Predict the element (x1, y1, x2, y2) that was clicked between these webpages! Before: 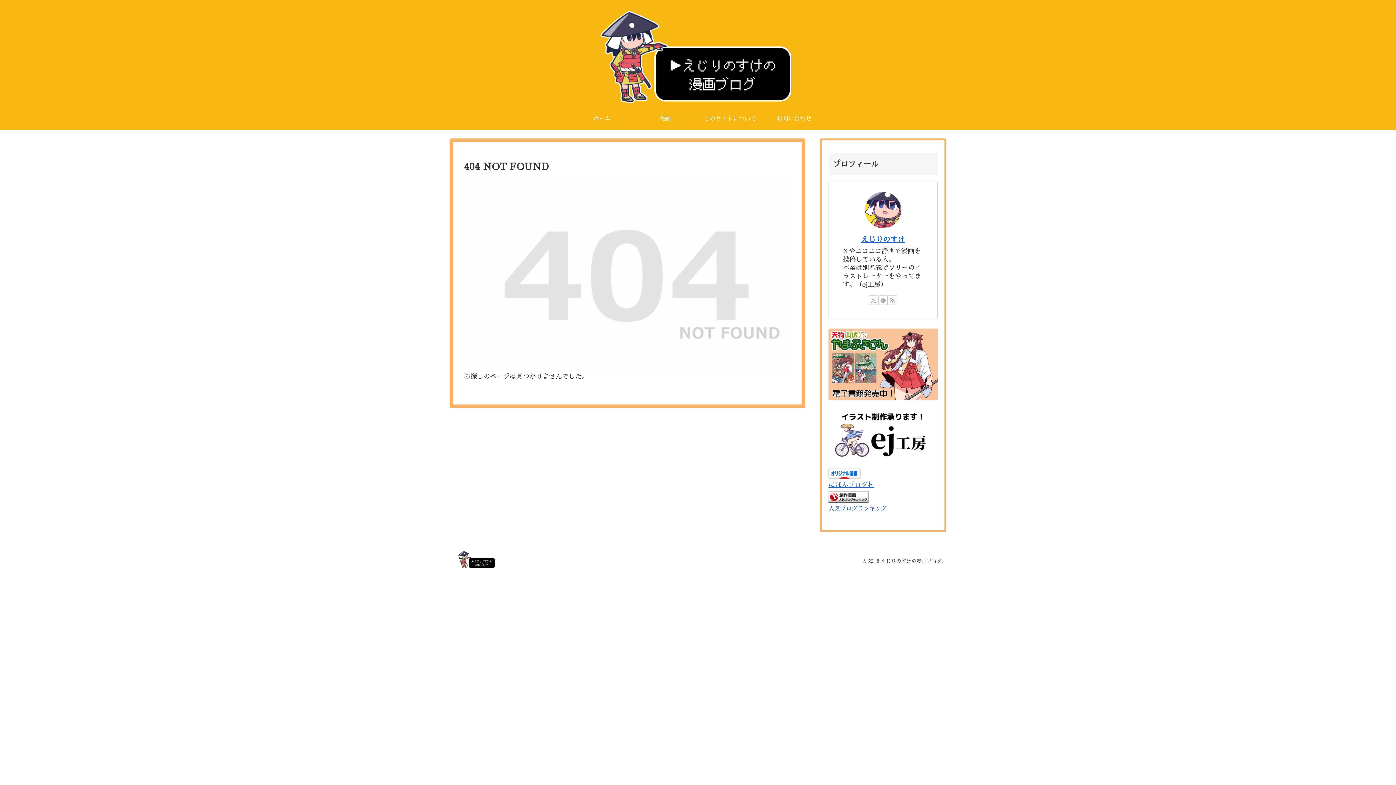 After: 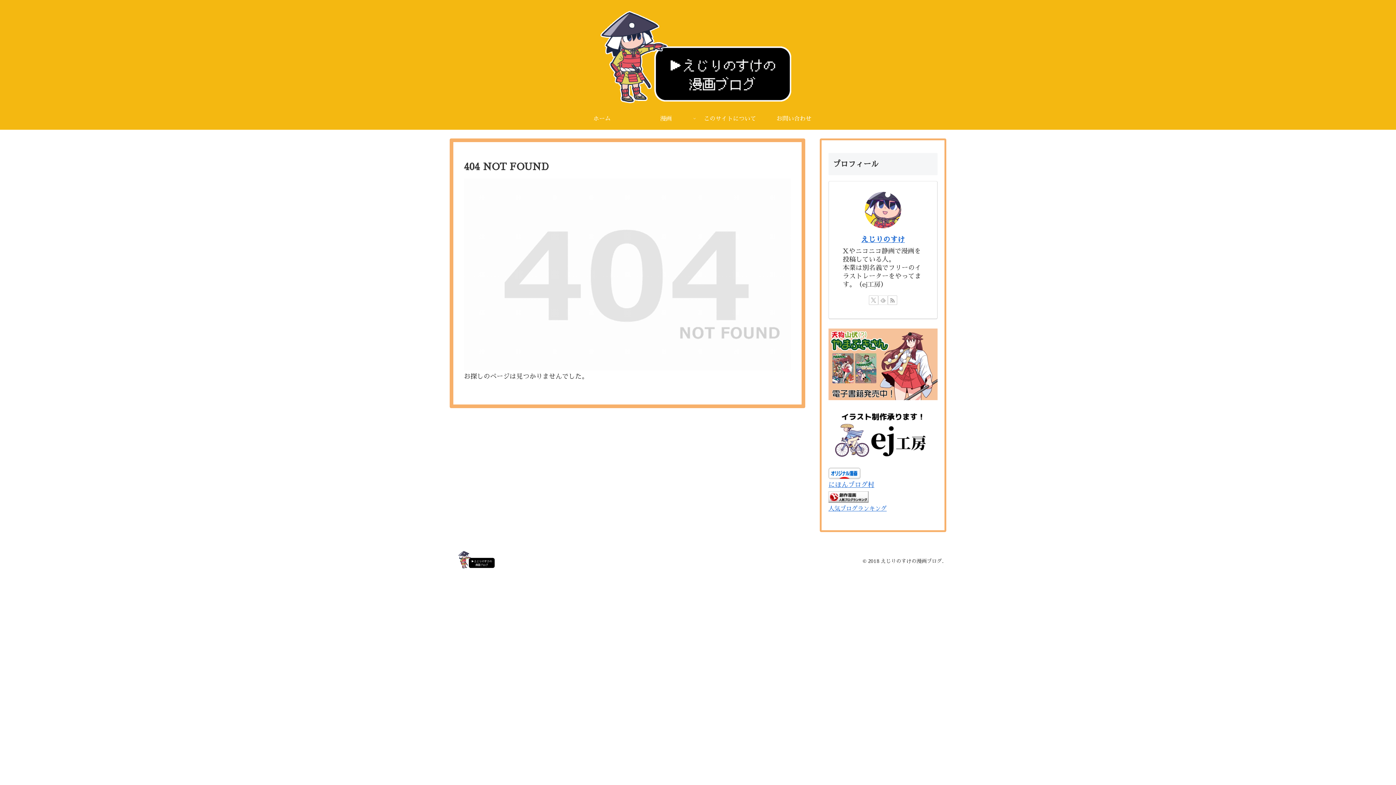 Action: bbox: (878, 295, 888, 305) label: feedlyで更新情報を購読